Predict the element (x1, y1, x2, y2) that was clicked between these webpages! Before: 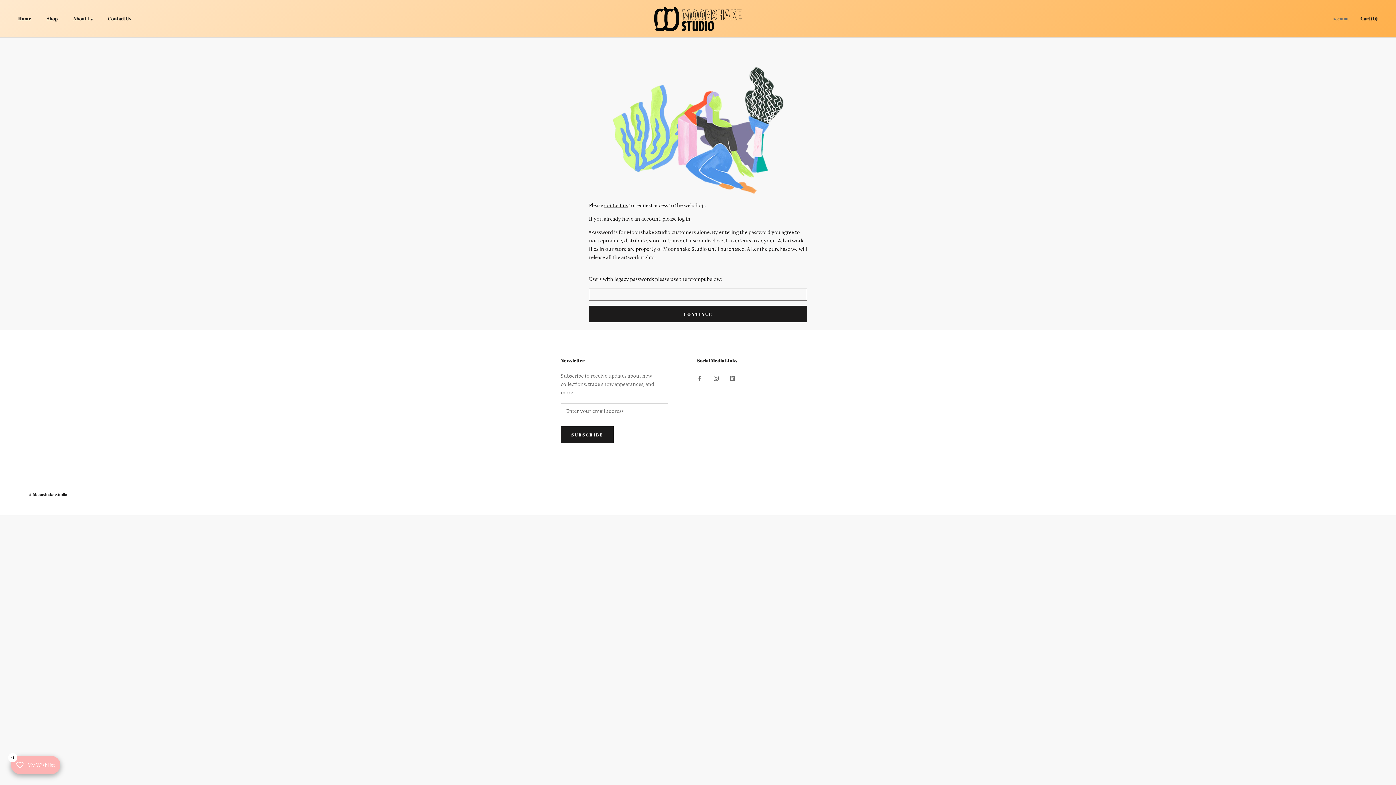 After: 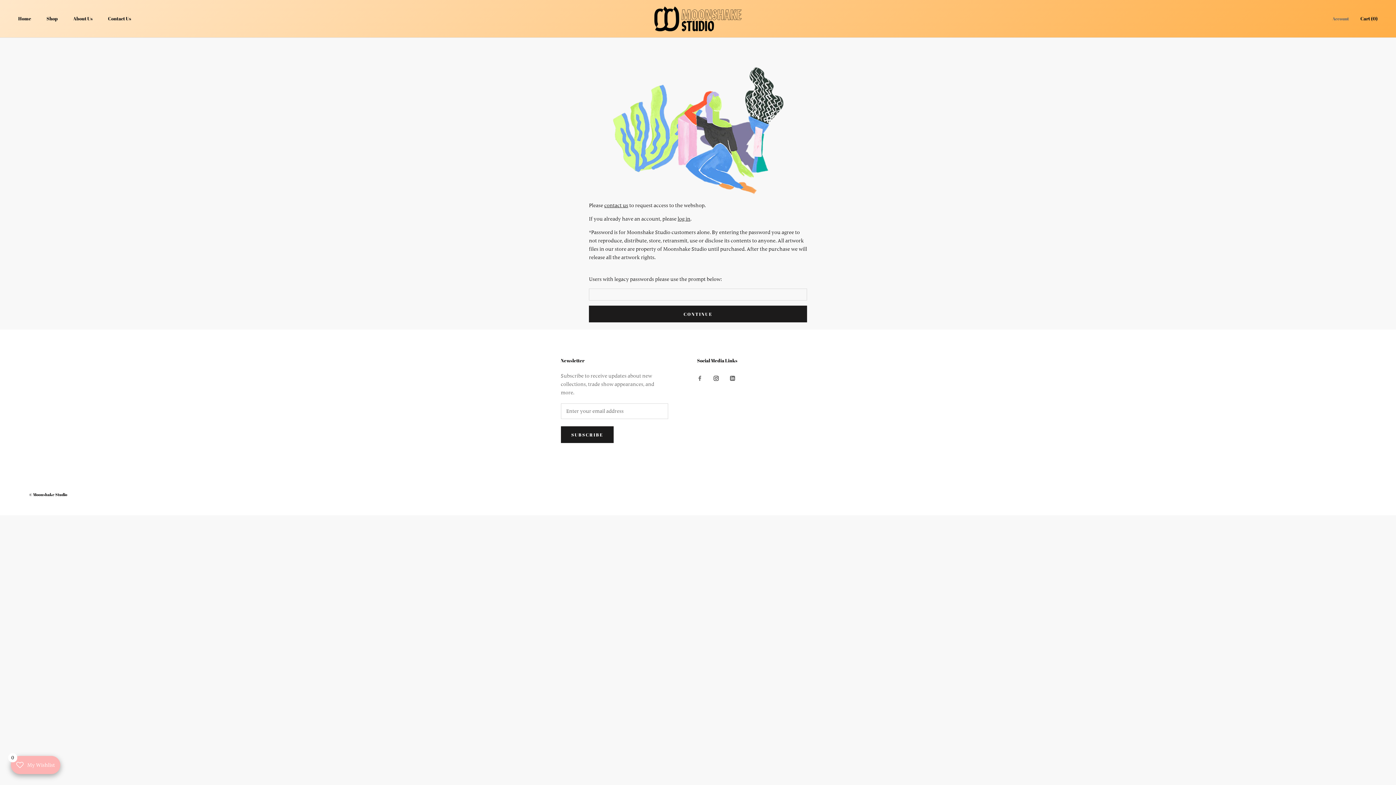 Action: label: Instagram bbox: (713, 374, 718, 382)